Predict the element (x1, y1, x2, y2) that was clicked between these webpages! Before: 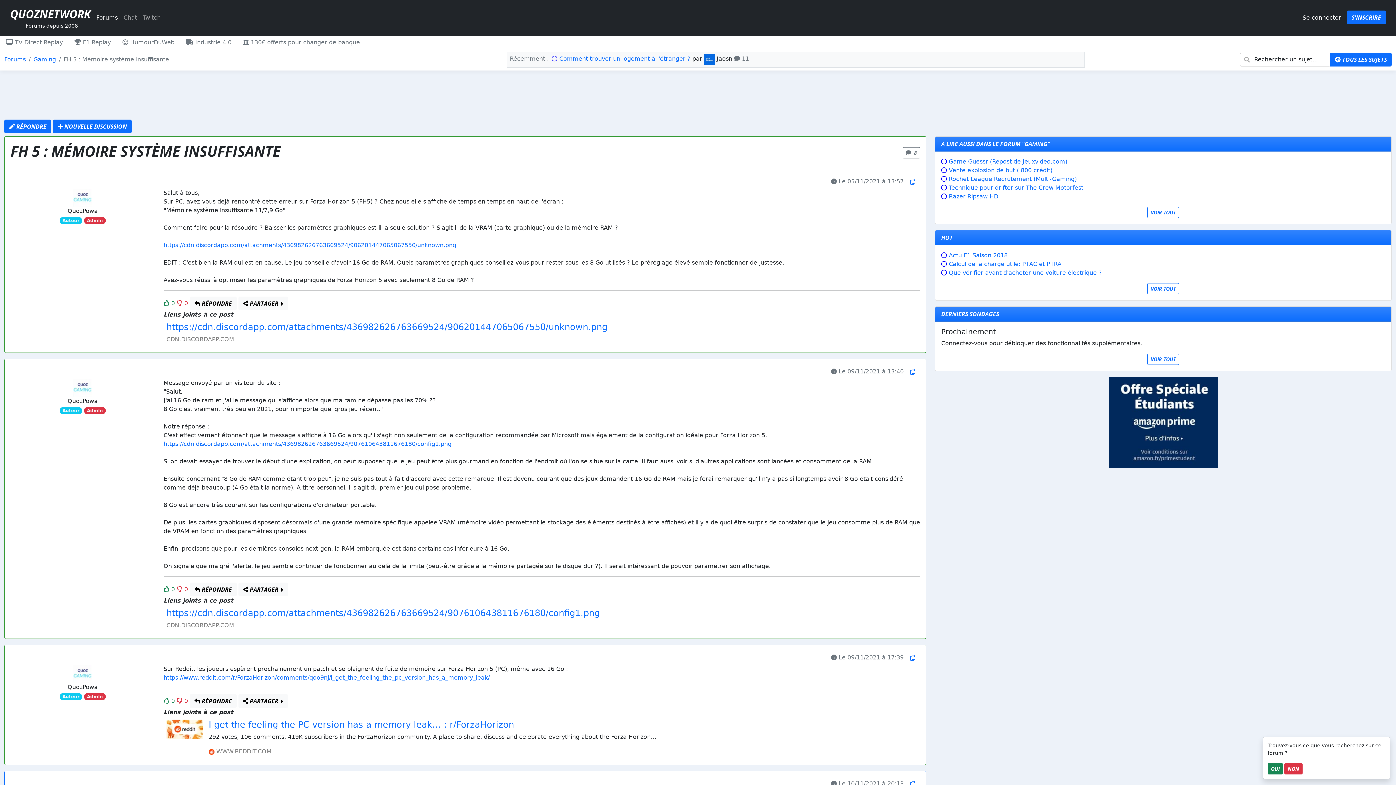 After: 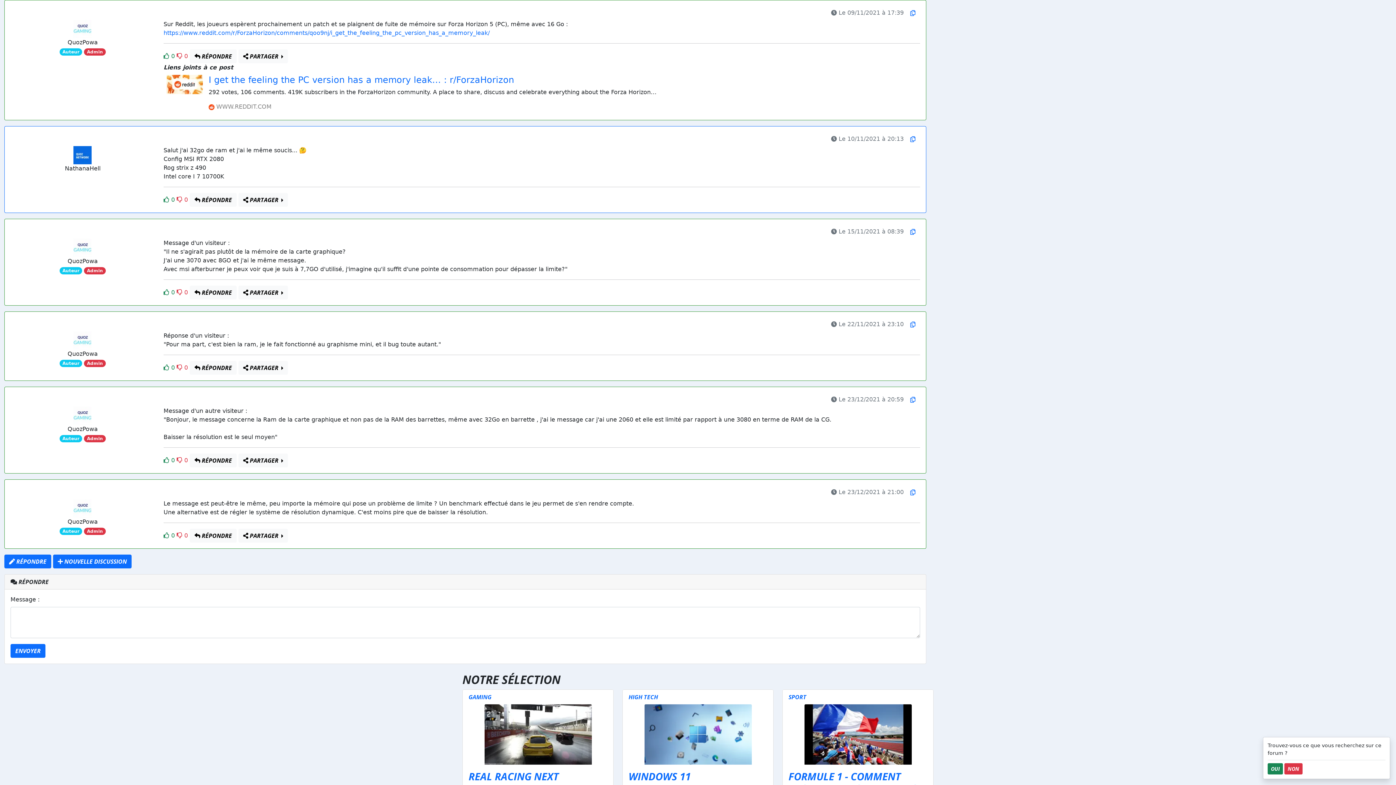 Action: bbox: (838, 654, 903, 661) label: Le 09/11/2021 à 17:39